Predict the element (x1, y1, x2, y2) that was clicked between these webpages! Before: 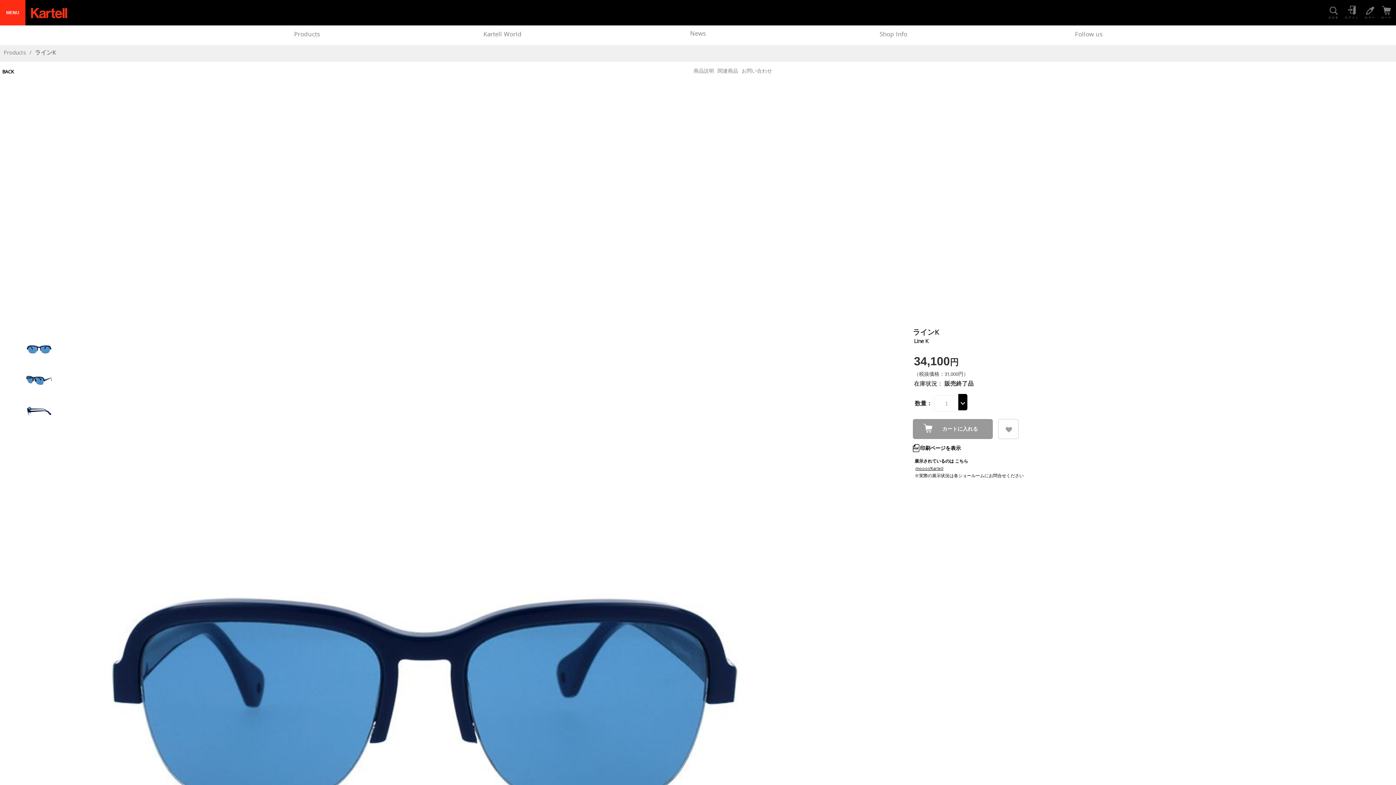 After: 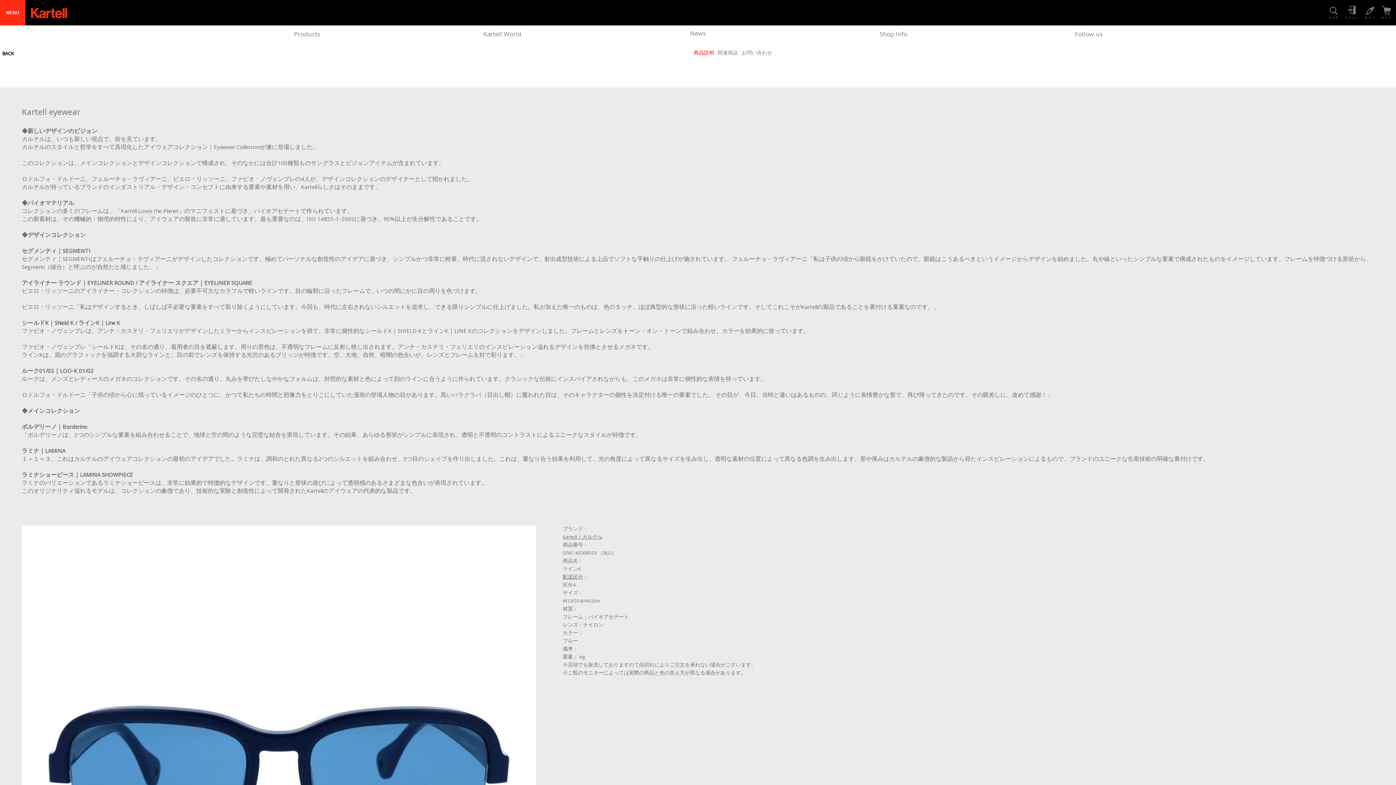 Action: bbox: (693, 67, 714, 75) label: 商品説明